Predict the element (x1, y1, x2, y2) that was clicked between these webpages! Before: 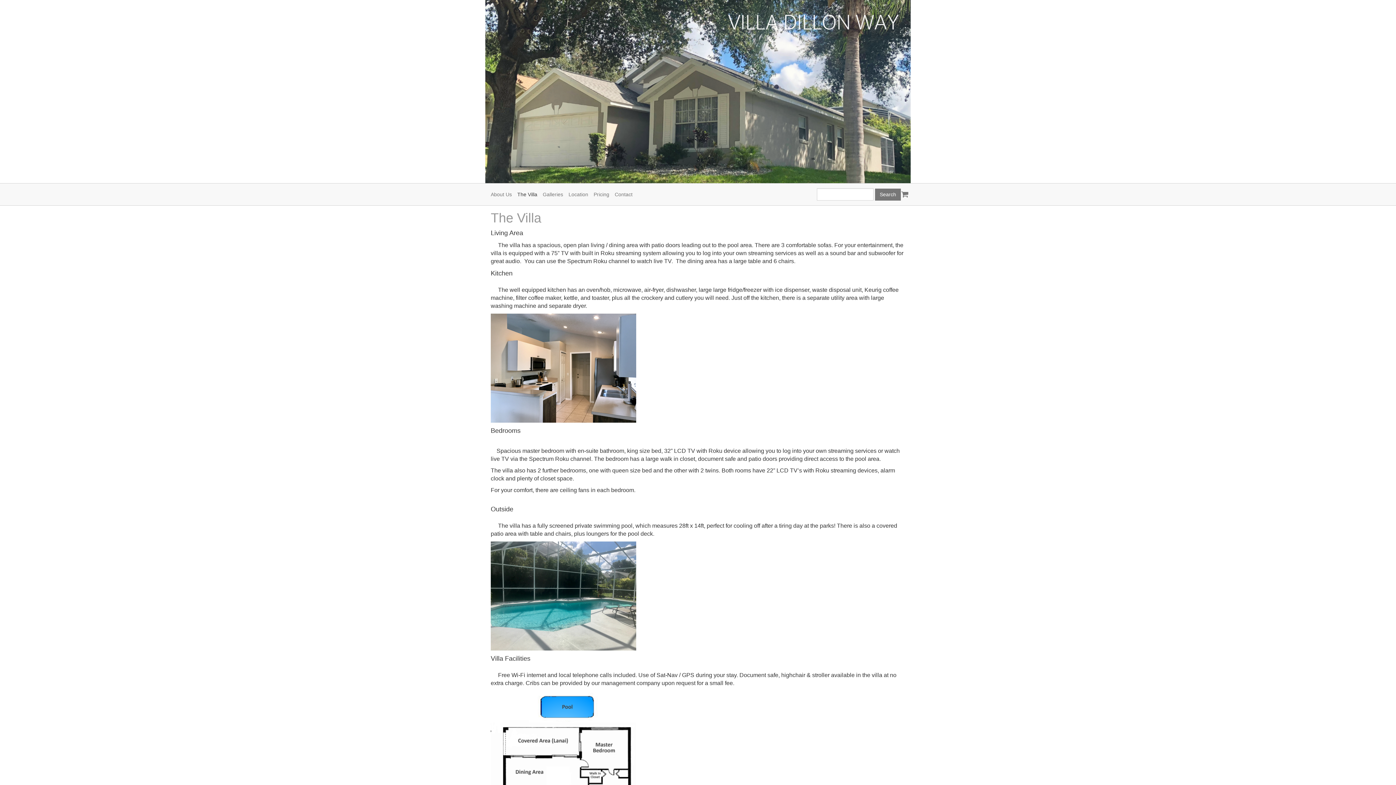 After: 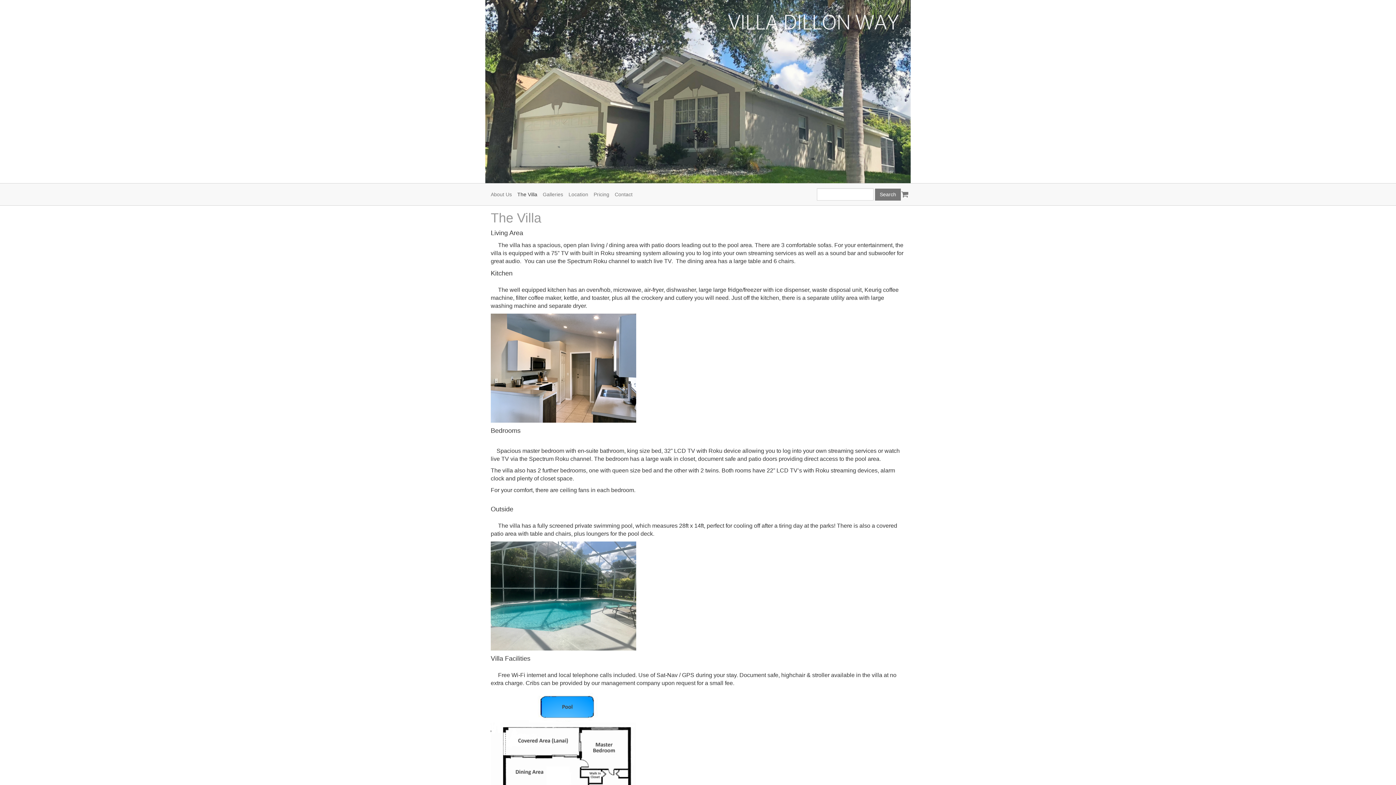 Action: label: The Villa bbox: (517, 183, 542, 205)